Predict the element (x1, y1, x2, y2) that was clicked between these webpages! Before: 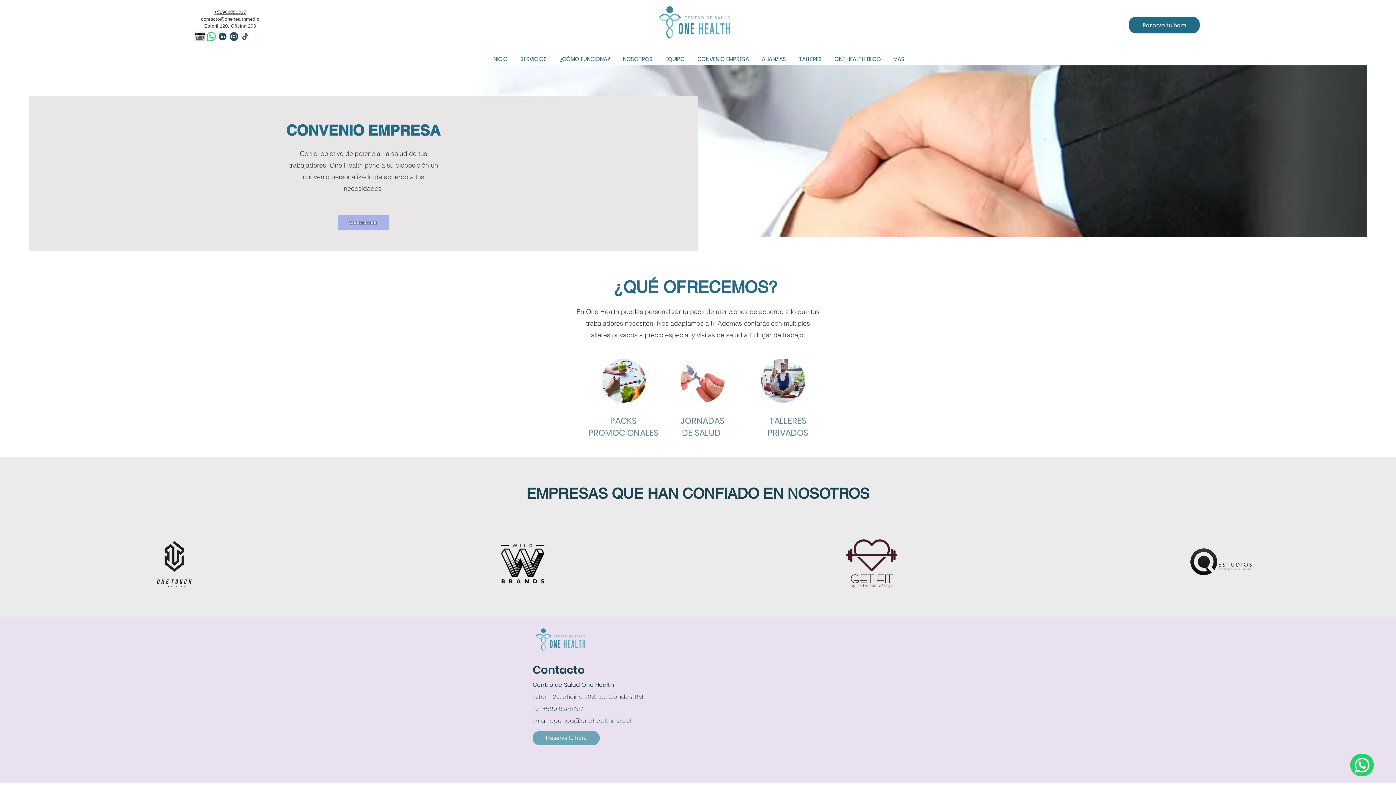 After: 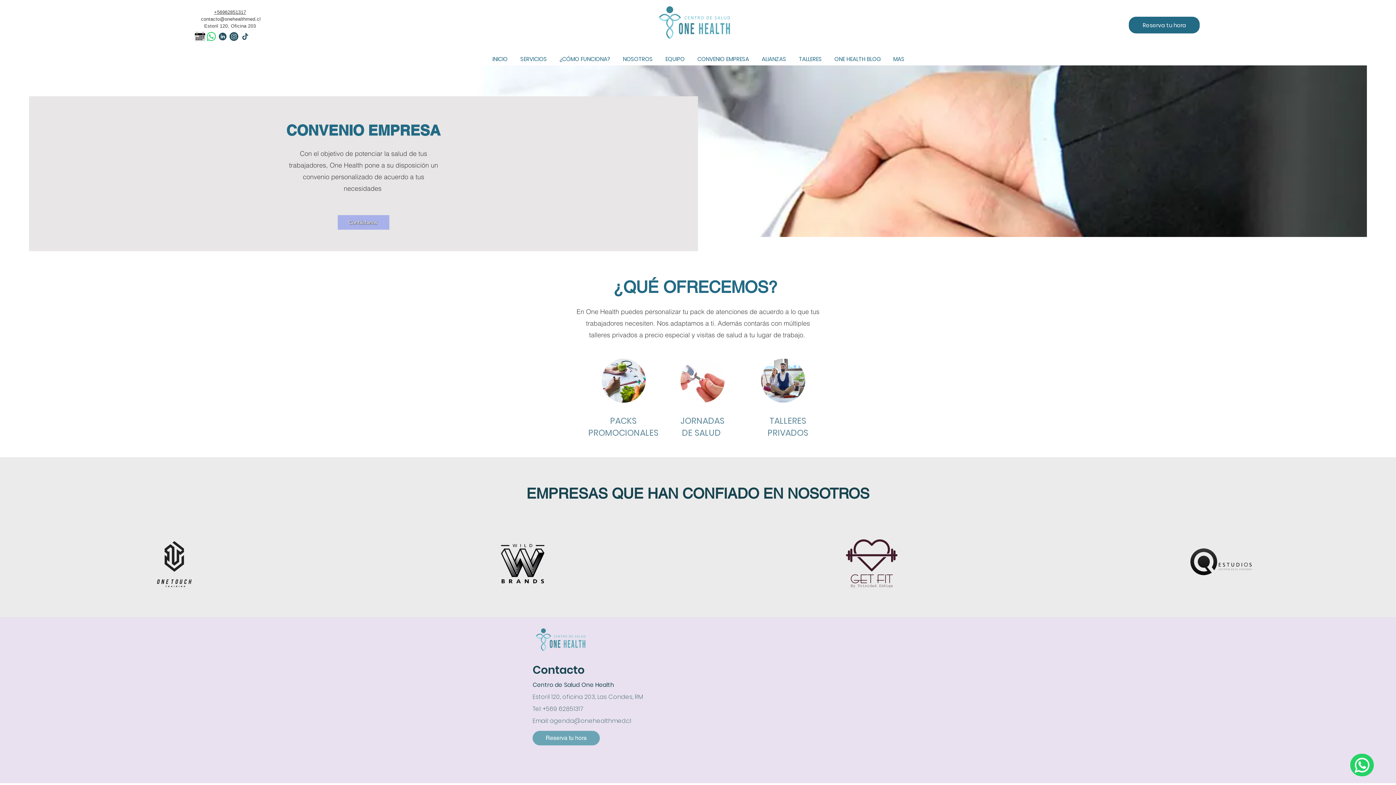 Action: bbox: (514, 53, 553, 64) label: SERVICIOS